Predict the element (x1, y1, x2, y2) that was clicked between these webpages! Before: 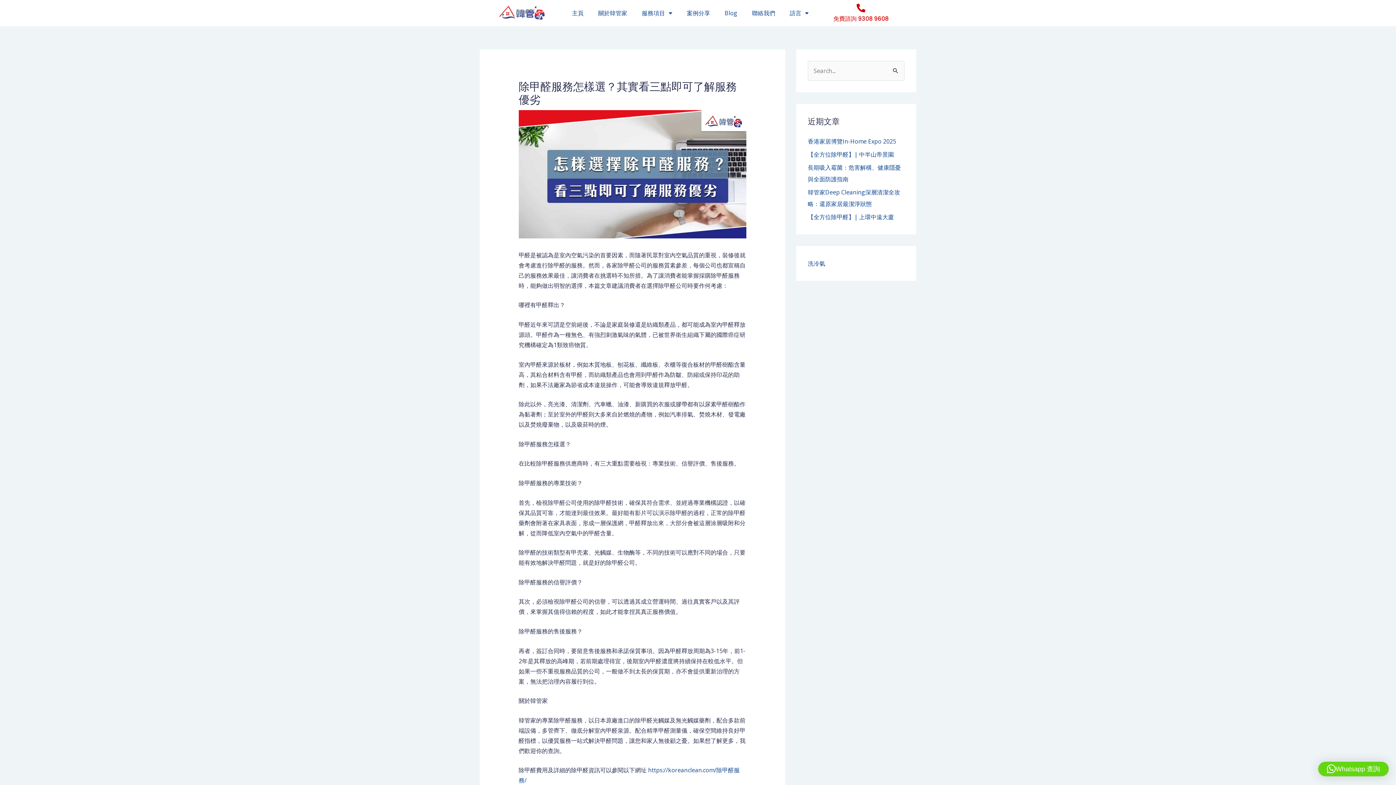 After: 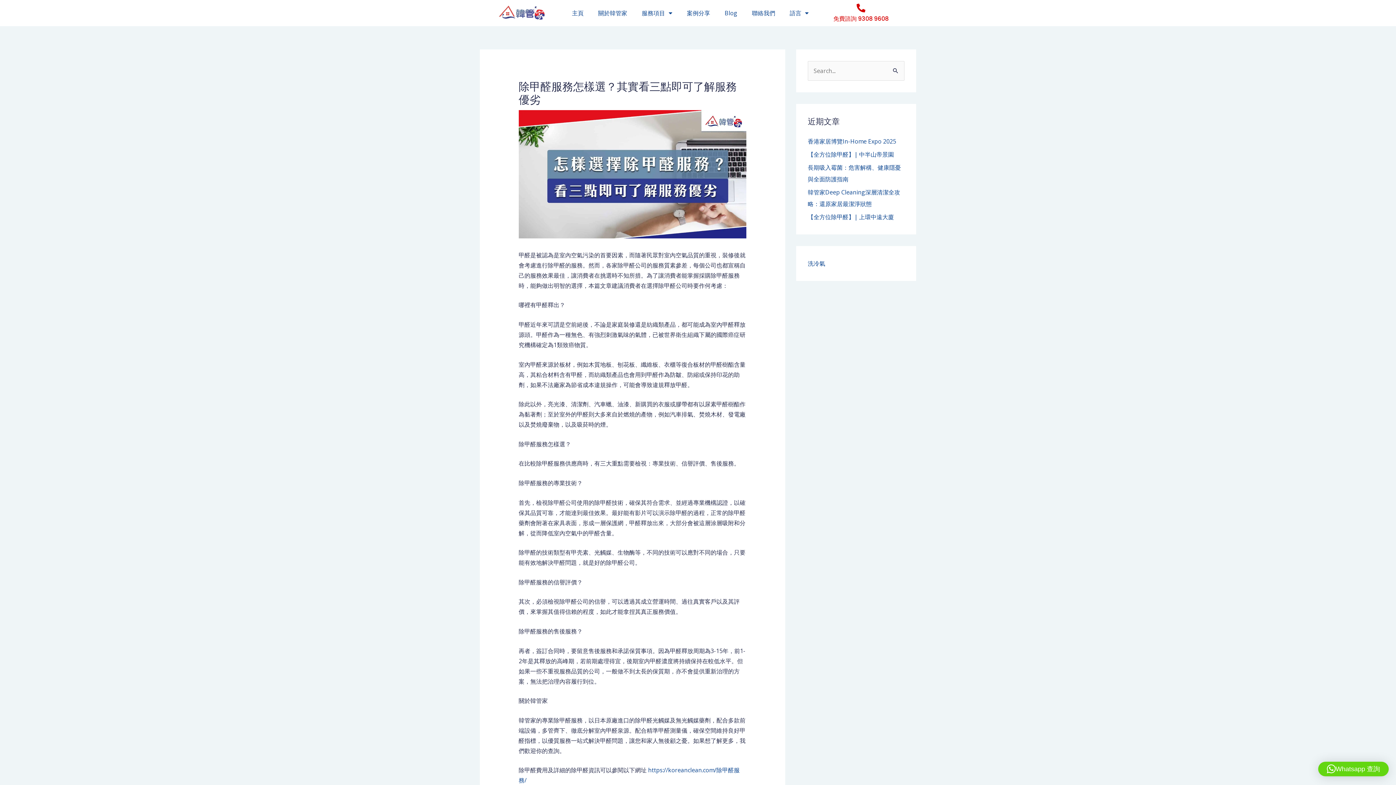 Action: bbox: (1318, 762, 1389, 776) label: Whatsapp 查詢